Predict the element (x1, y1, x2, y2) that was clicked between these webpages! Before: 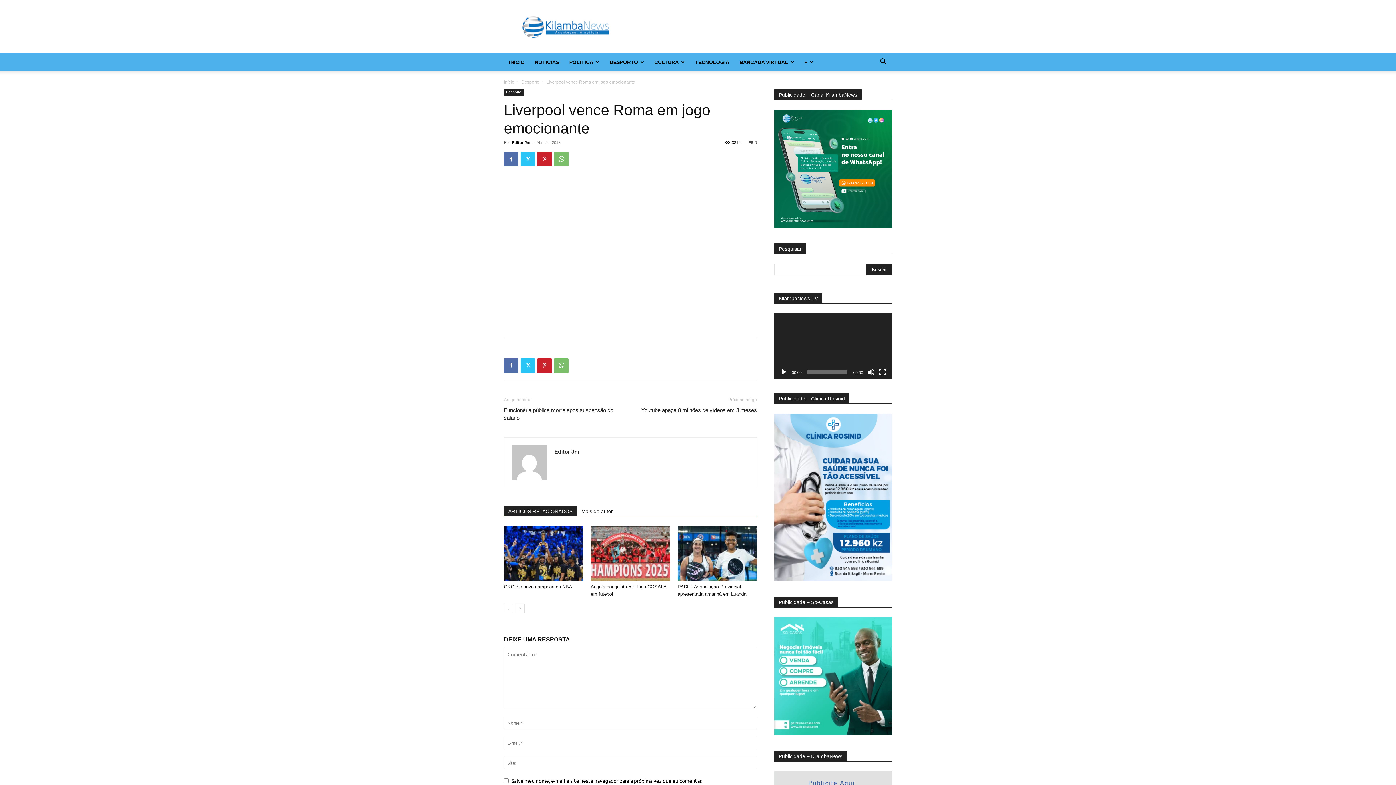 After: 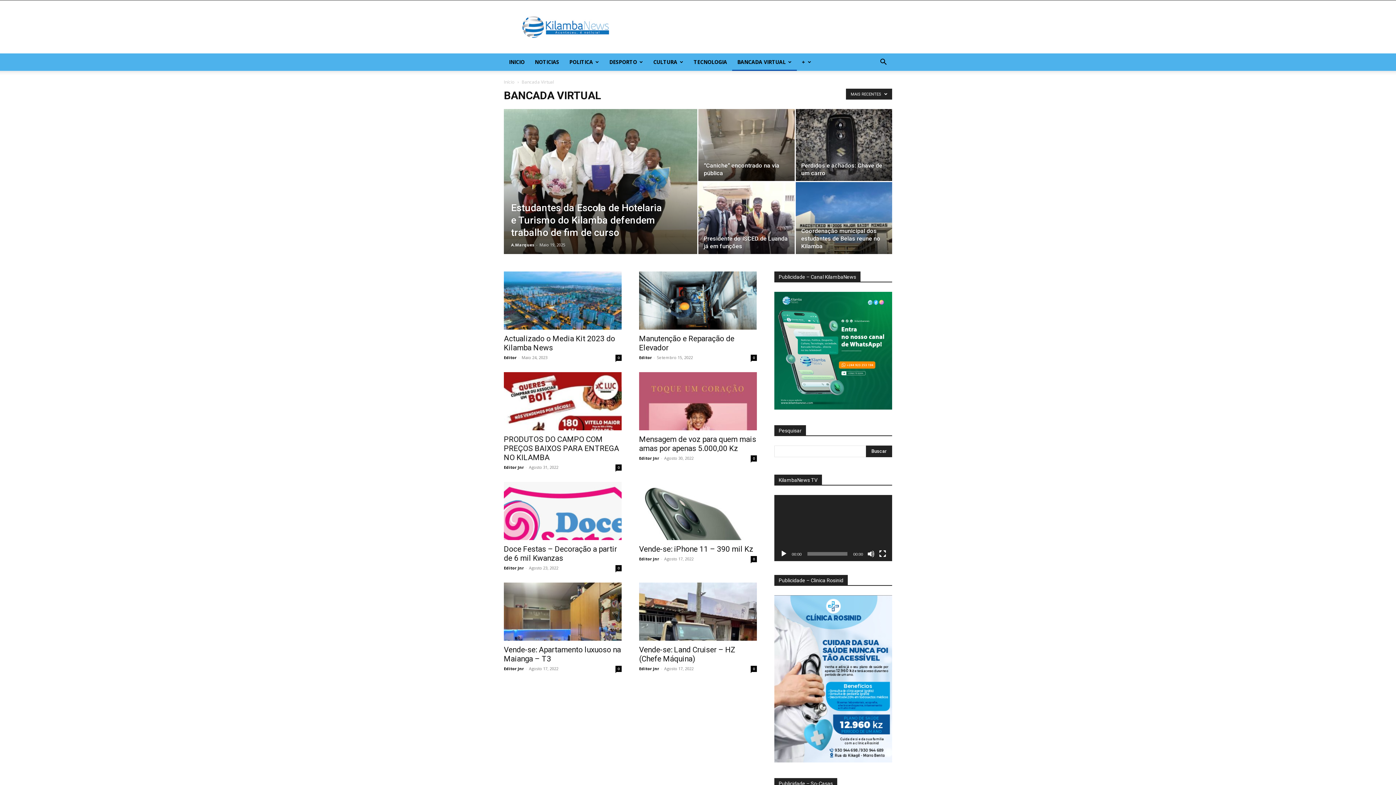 Action: label: BANCADA VIRTUAL bbox: (734, 53, 799, 70)